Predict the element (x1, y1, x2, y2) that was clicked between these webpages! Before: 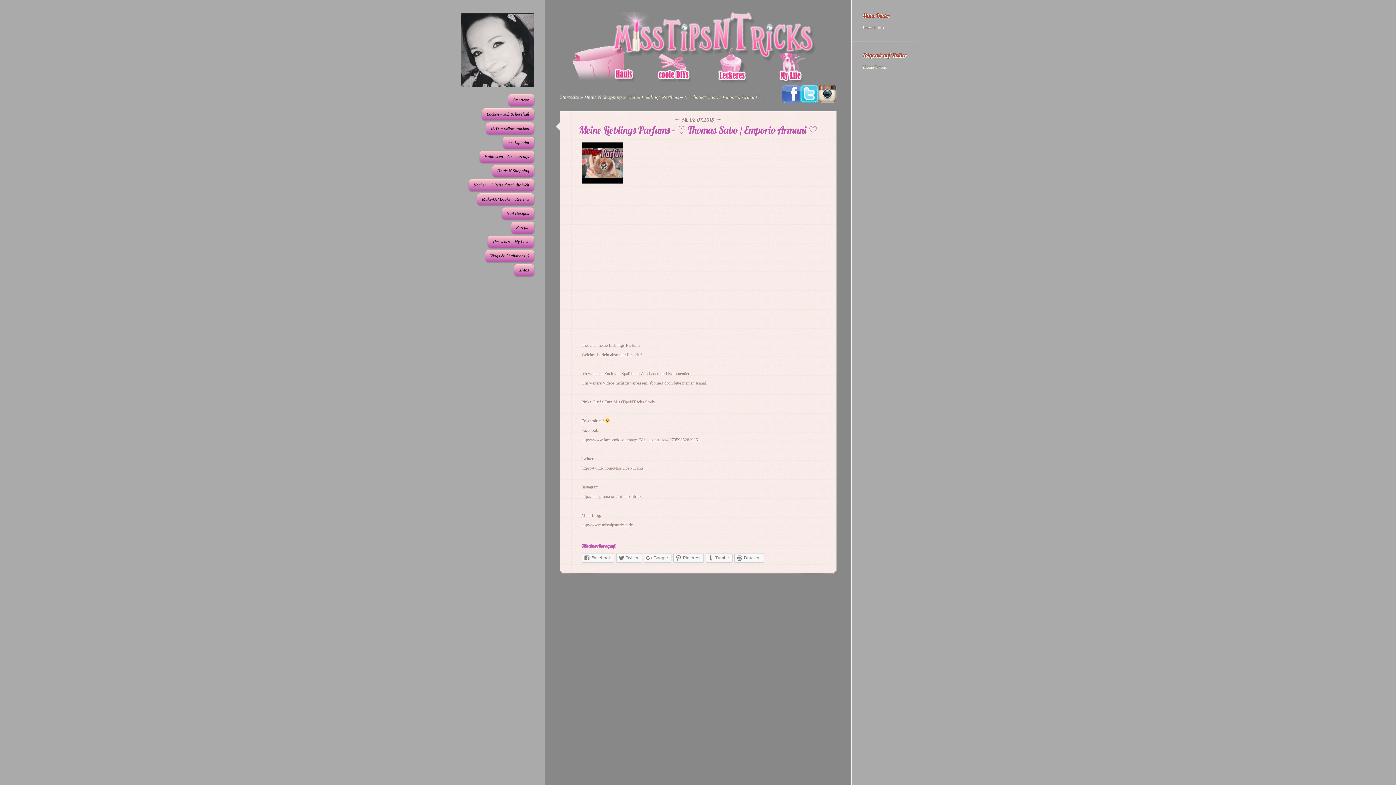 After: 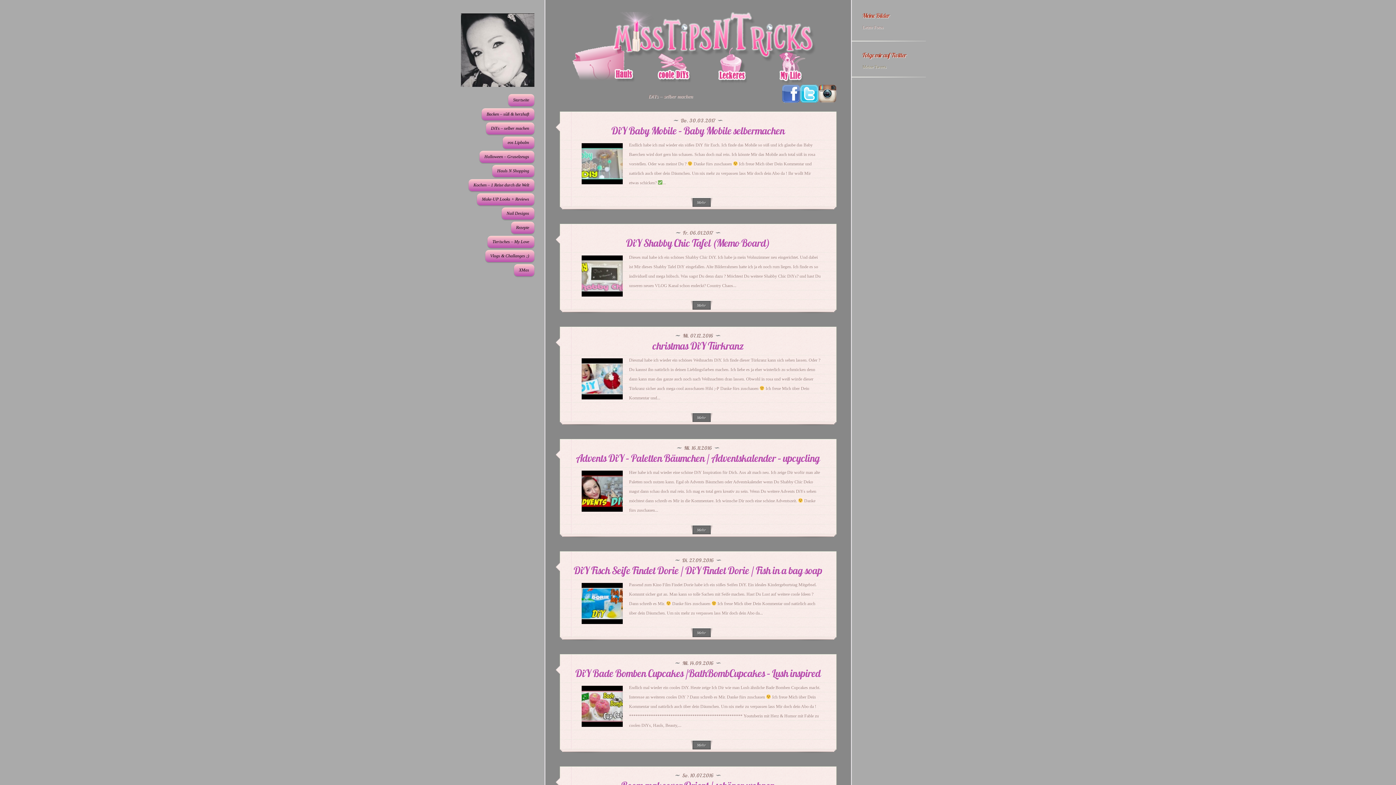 Action: bbox: (486, 122, 534, 134) label: DiYs – selber machen